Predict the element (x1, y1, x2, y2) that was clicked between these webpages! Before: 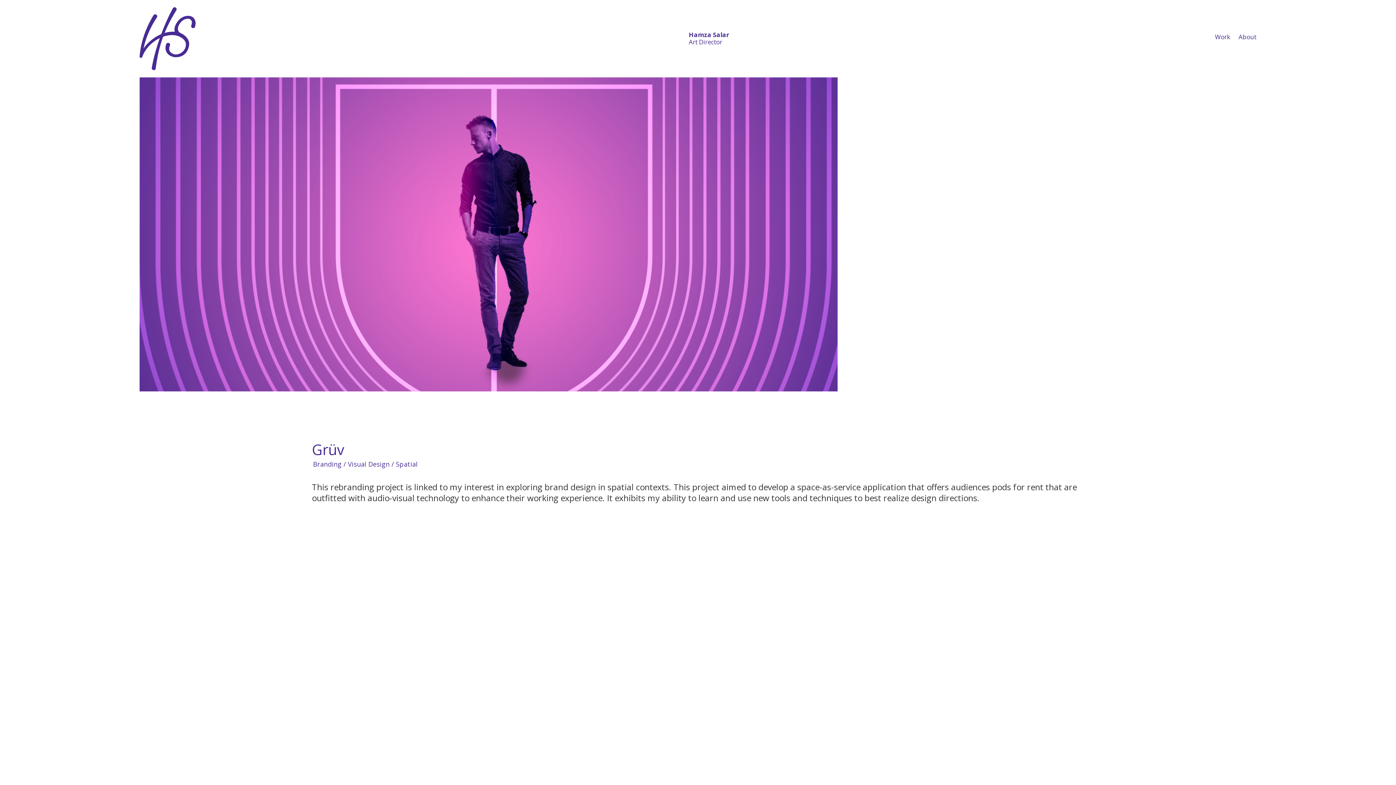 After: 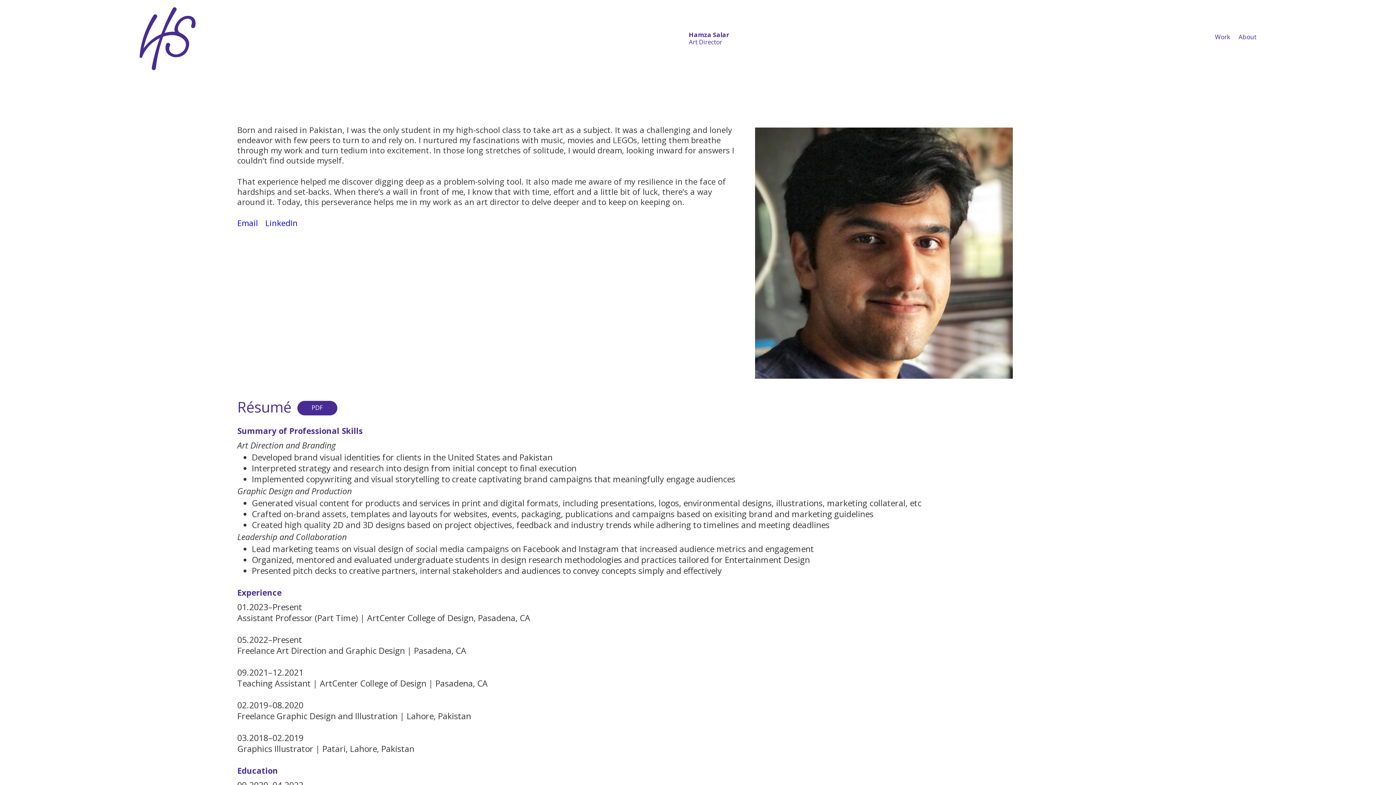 Action: bbox: (1238, 32, 1256, 40) label: About